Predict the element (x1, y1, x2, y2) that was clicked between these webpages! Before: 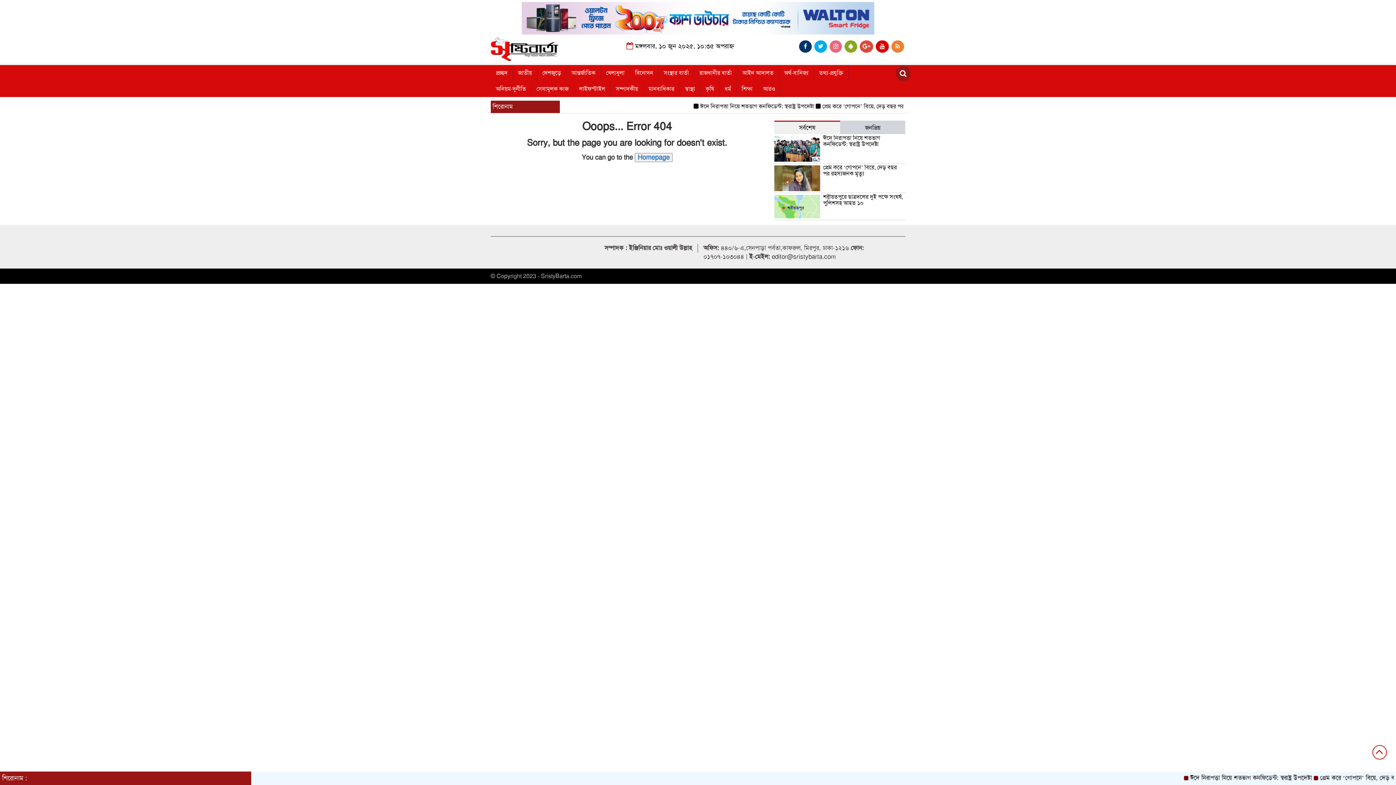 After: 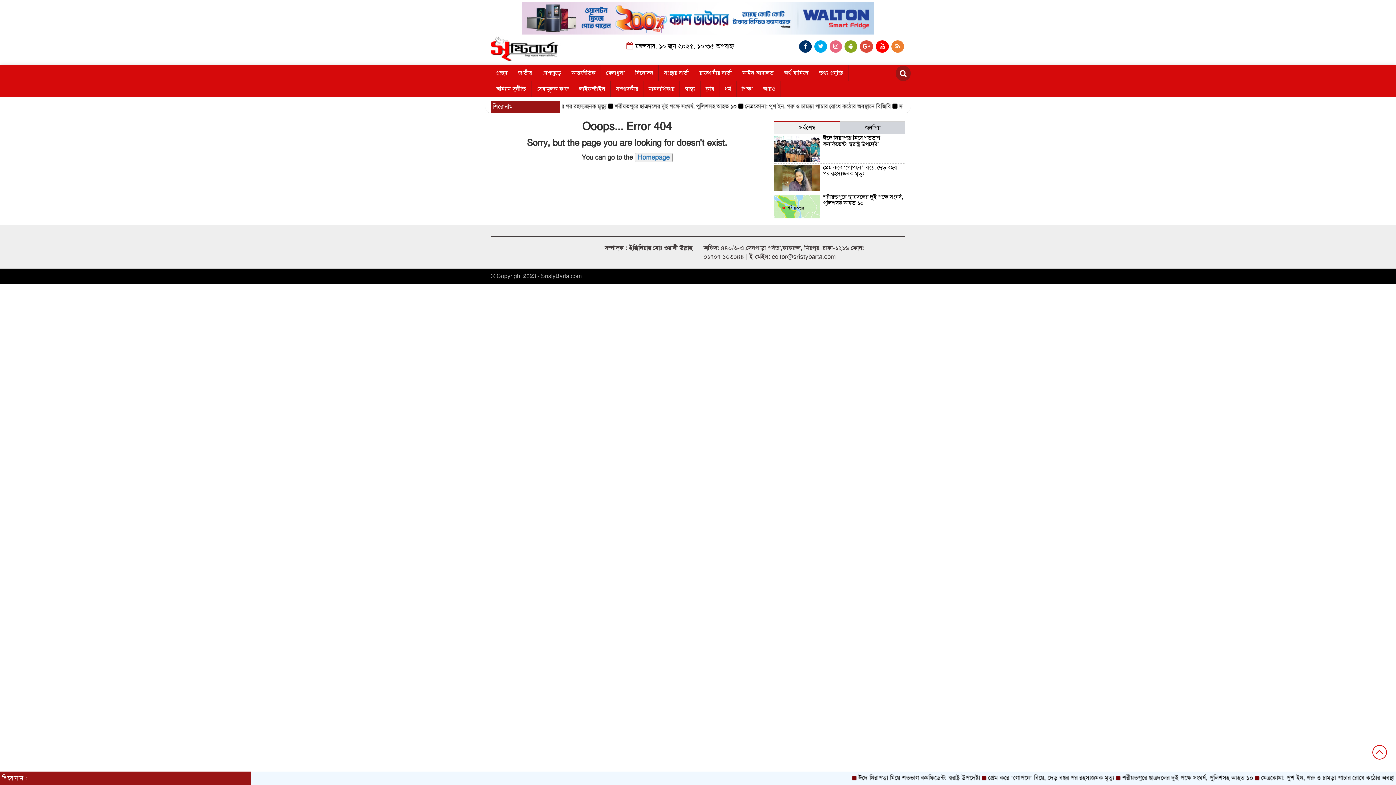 Action: bbox: (876, 40, 889, 52)